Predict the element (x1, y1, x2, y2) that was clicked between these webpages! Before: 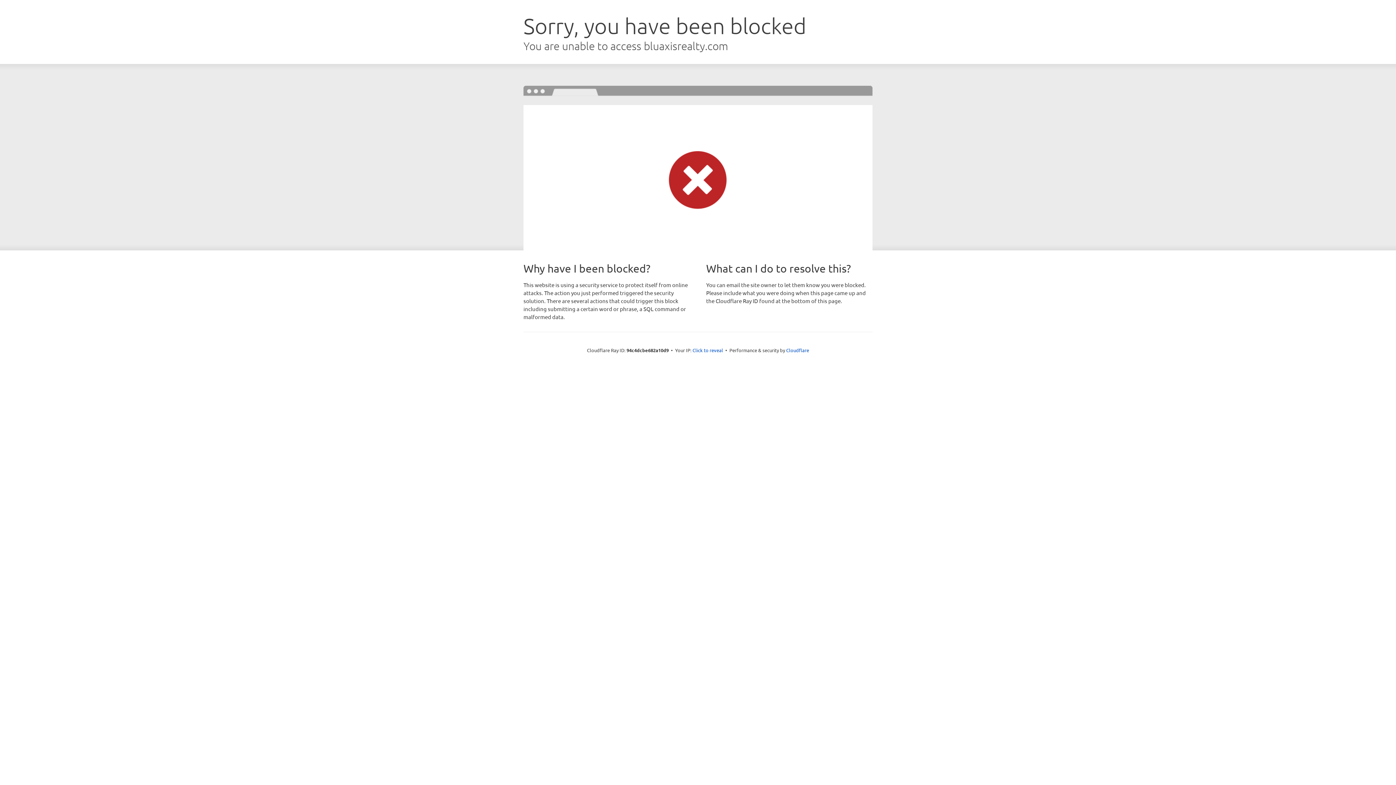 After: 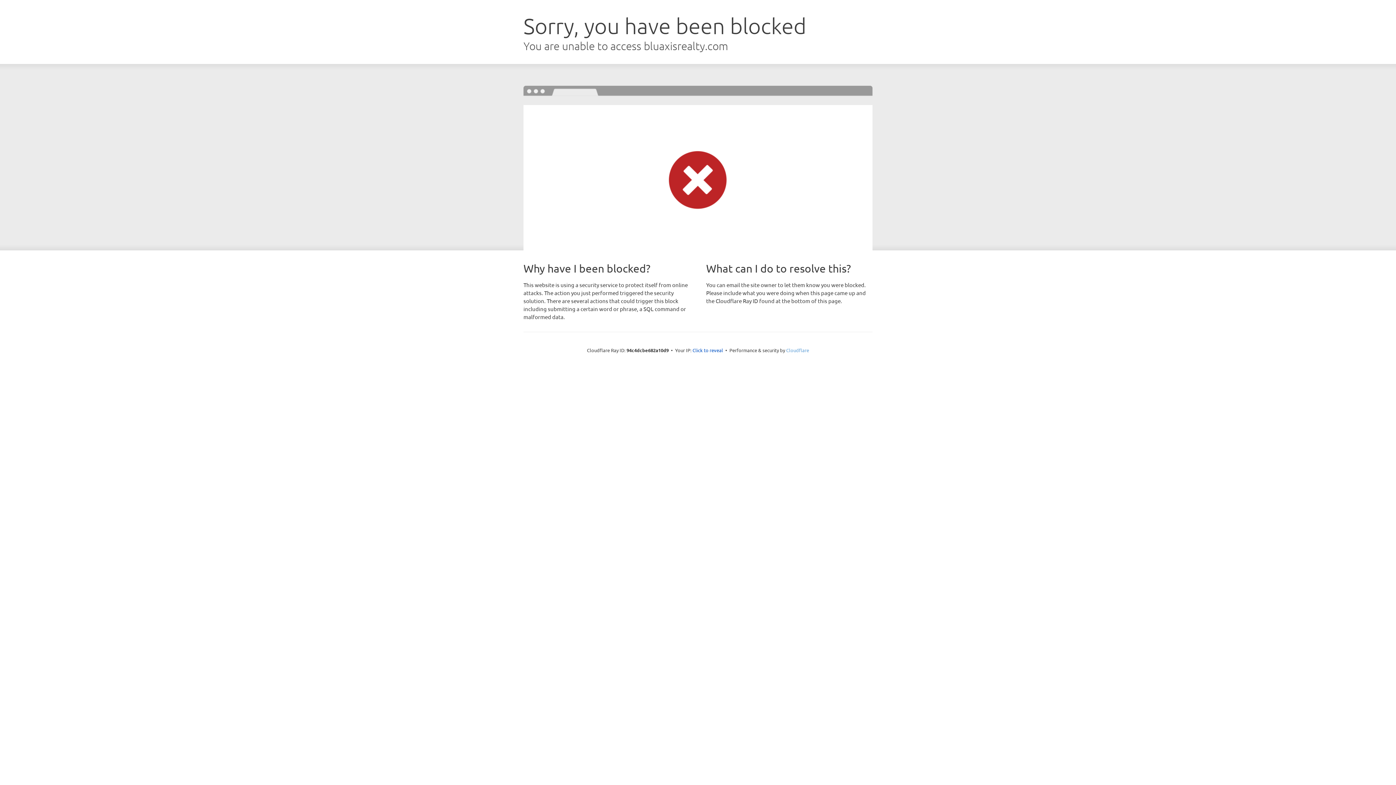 Action: bbox: (786, 347, 809, 353) label: Cloudflare